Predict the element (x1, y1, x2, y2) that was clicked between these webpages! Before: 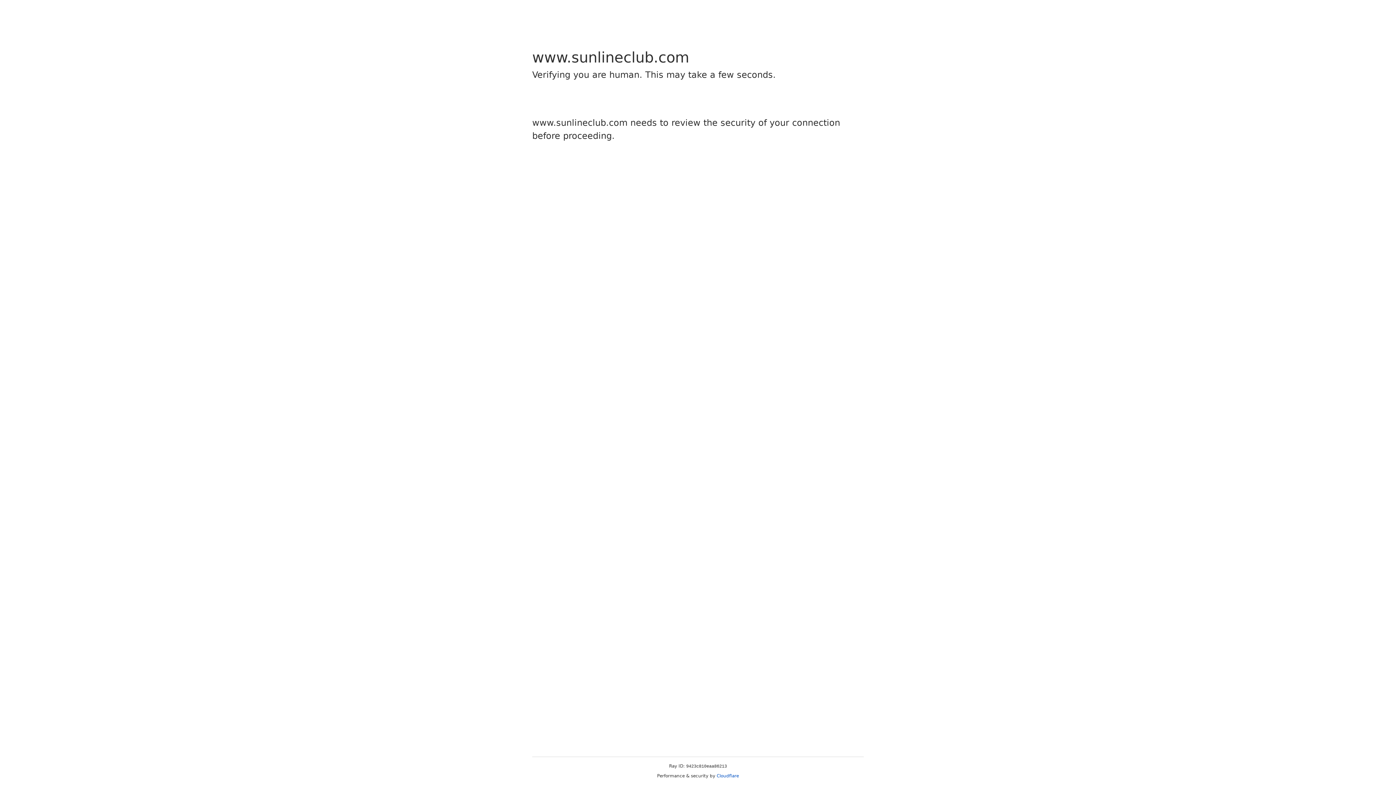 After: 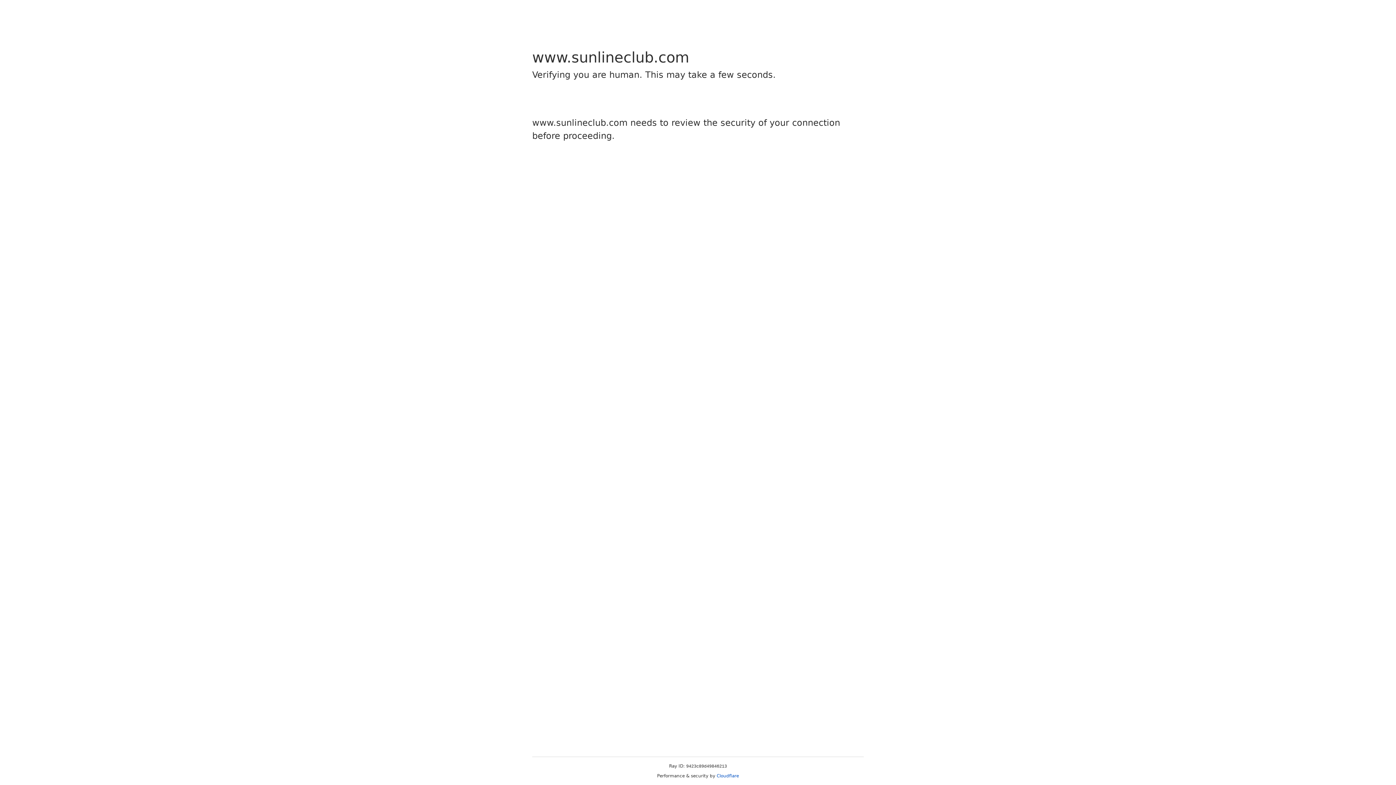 Action: bbox: (716, 773, 739, 778) label: Cloudflare